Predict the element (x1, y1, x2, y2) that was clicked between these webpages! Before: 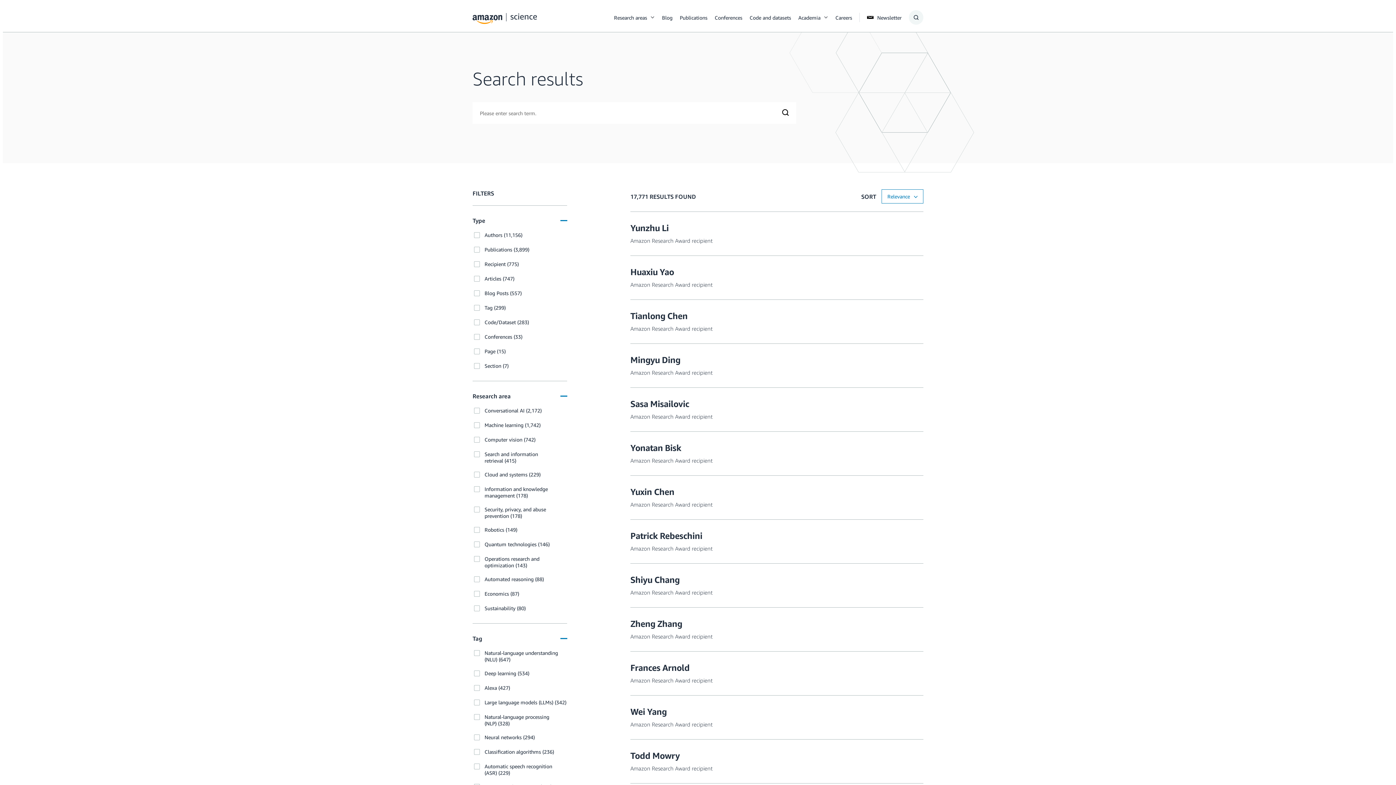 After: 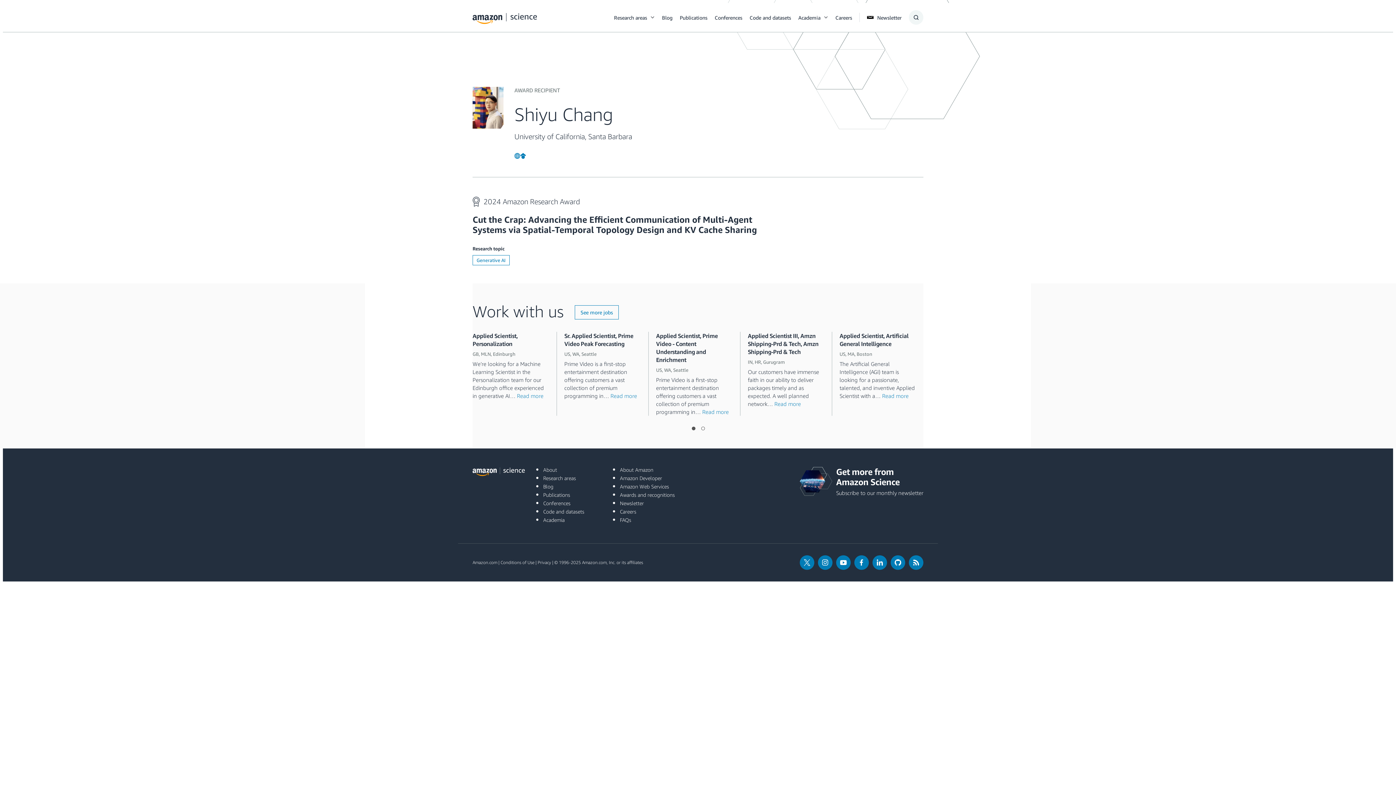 Action: label: Shiyu Chang bbox: (630, 574, 679, 585)